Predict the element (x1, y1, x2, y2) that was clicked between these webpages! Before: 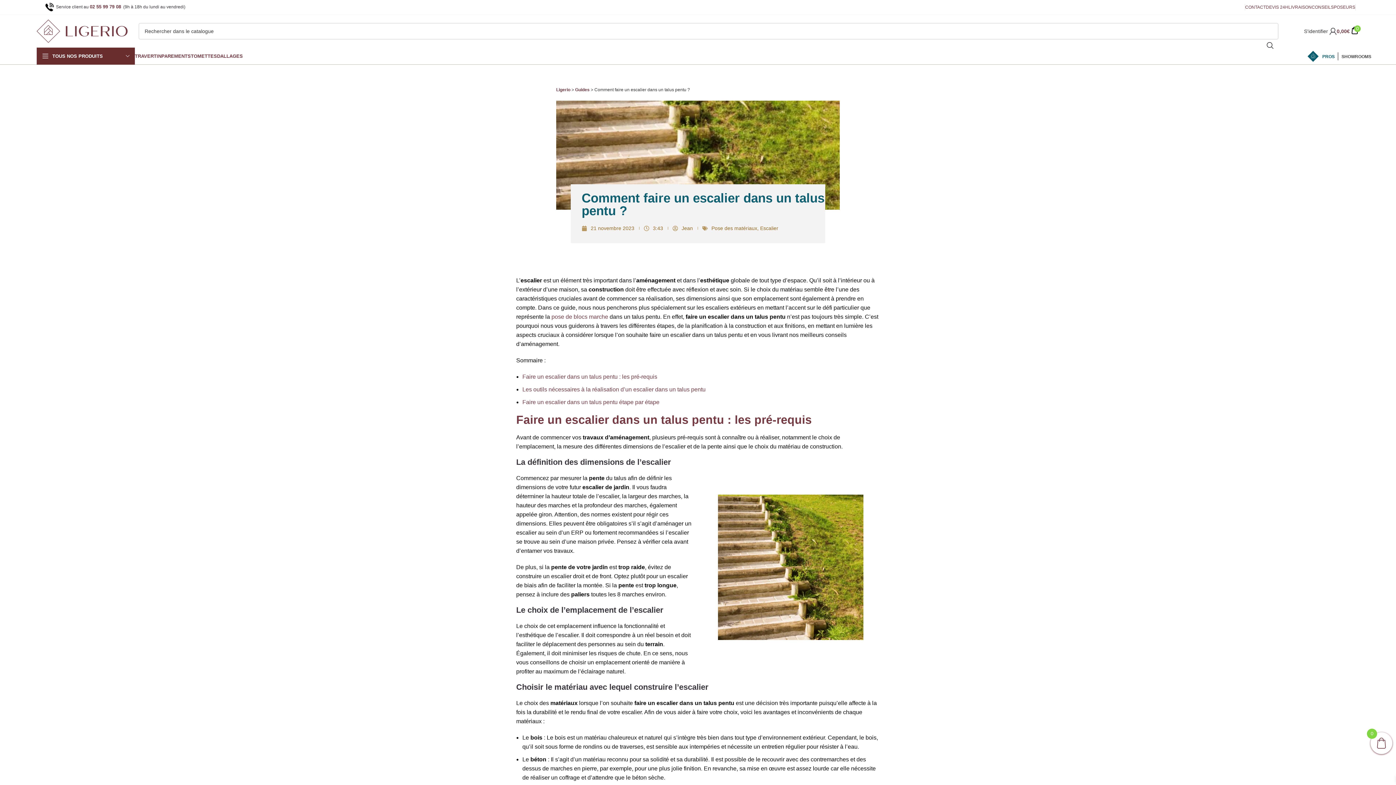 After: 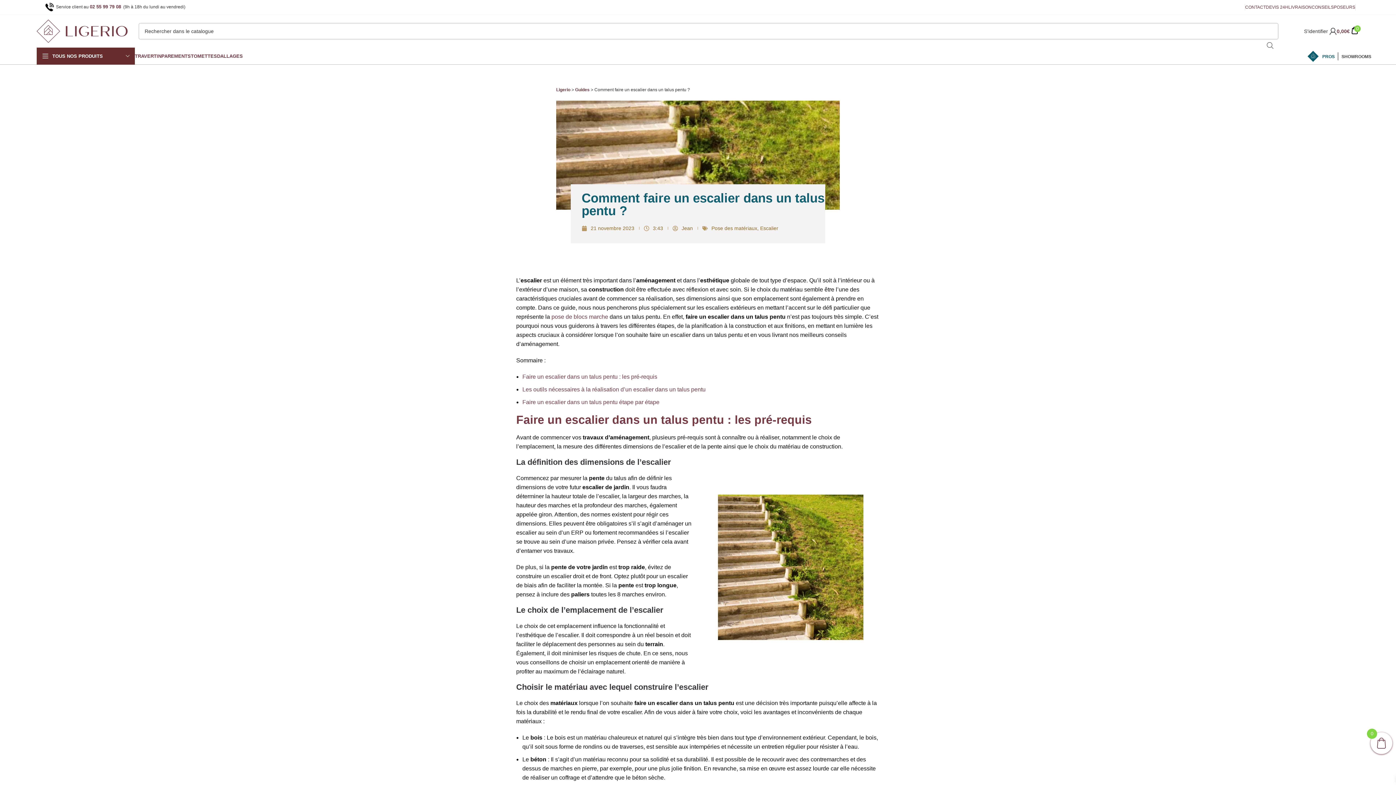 Action: bbox: (1262, 39, 1278, 51) label: Rechercher 